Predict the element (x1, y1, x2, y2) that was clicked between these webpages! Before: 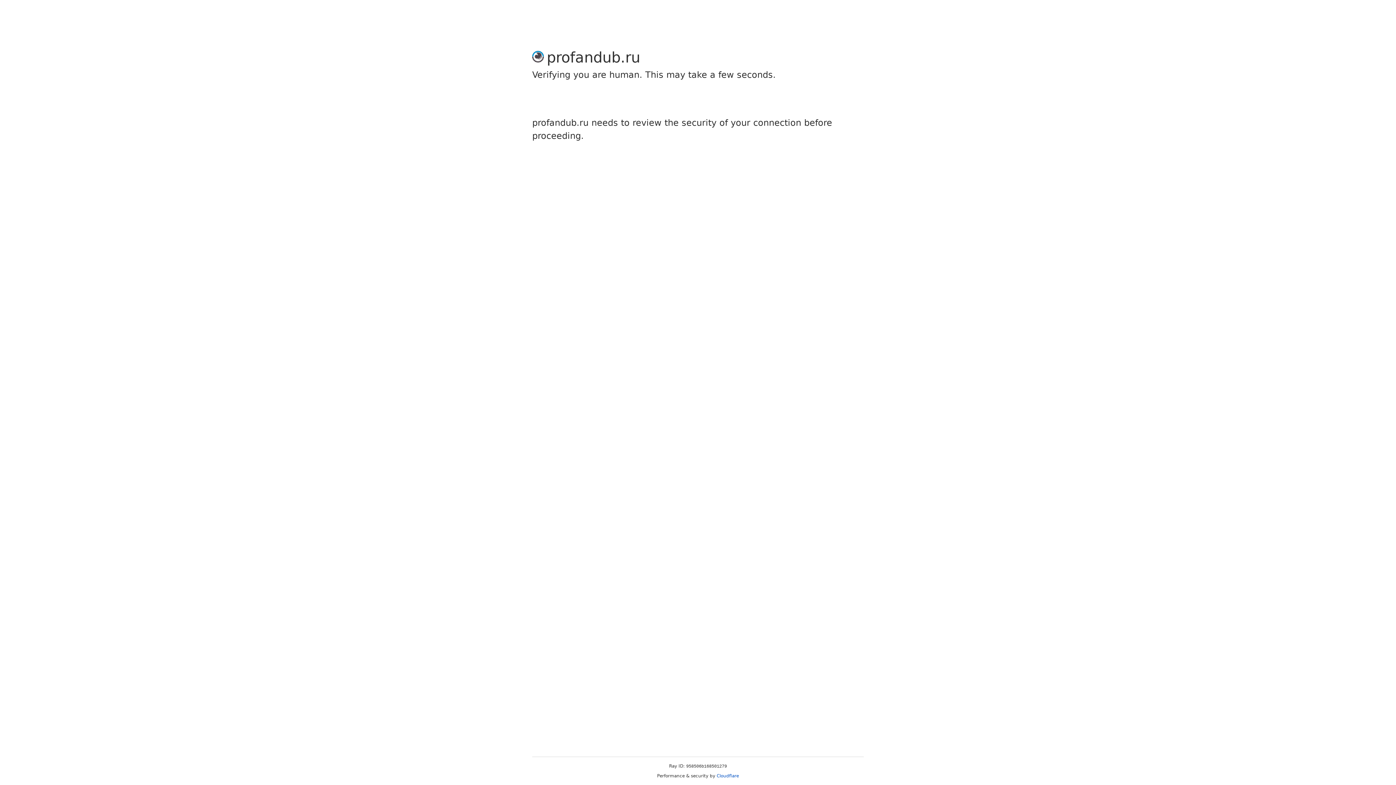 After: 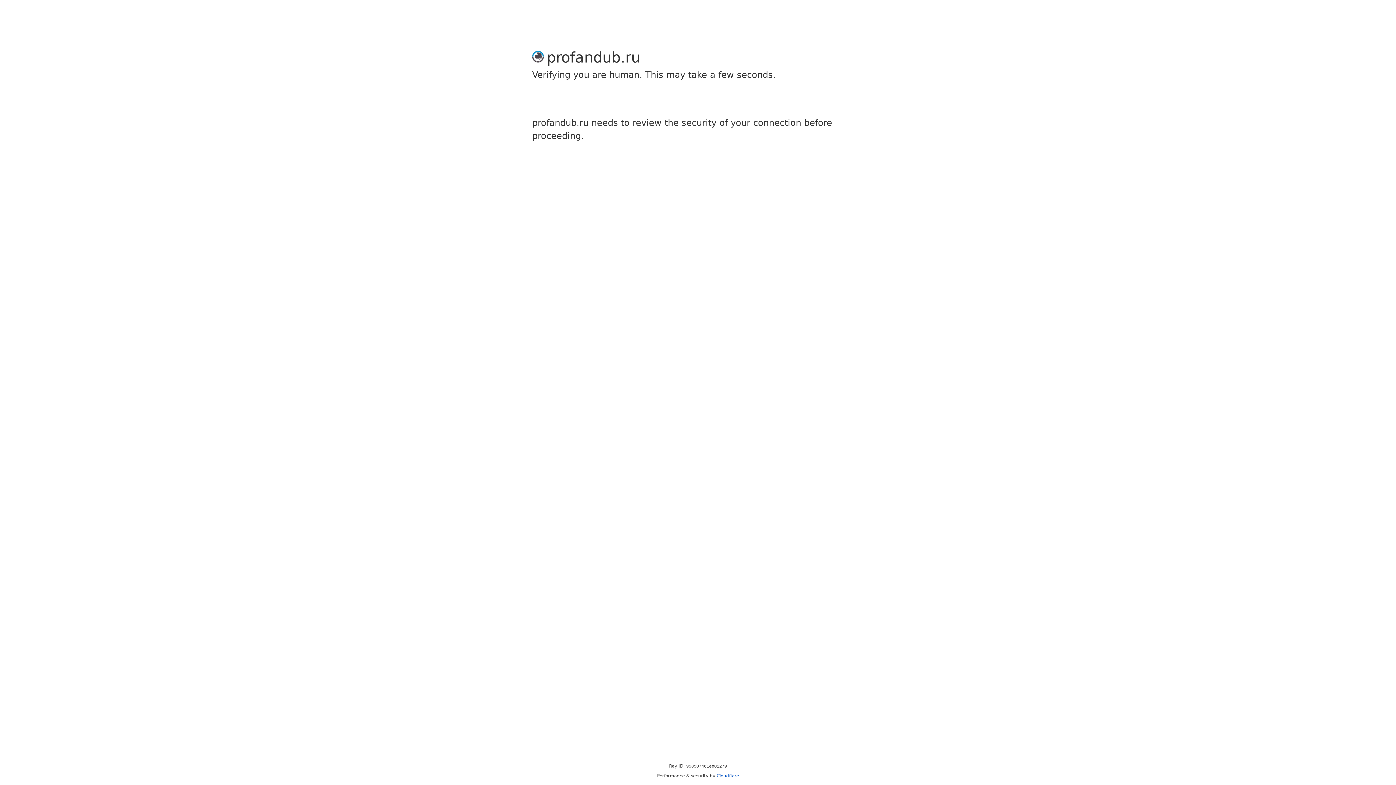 Action: bbox: (716, 773, 739, 778) label: Cloudflare